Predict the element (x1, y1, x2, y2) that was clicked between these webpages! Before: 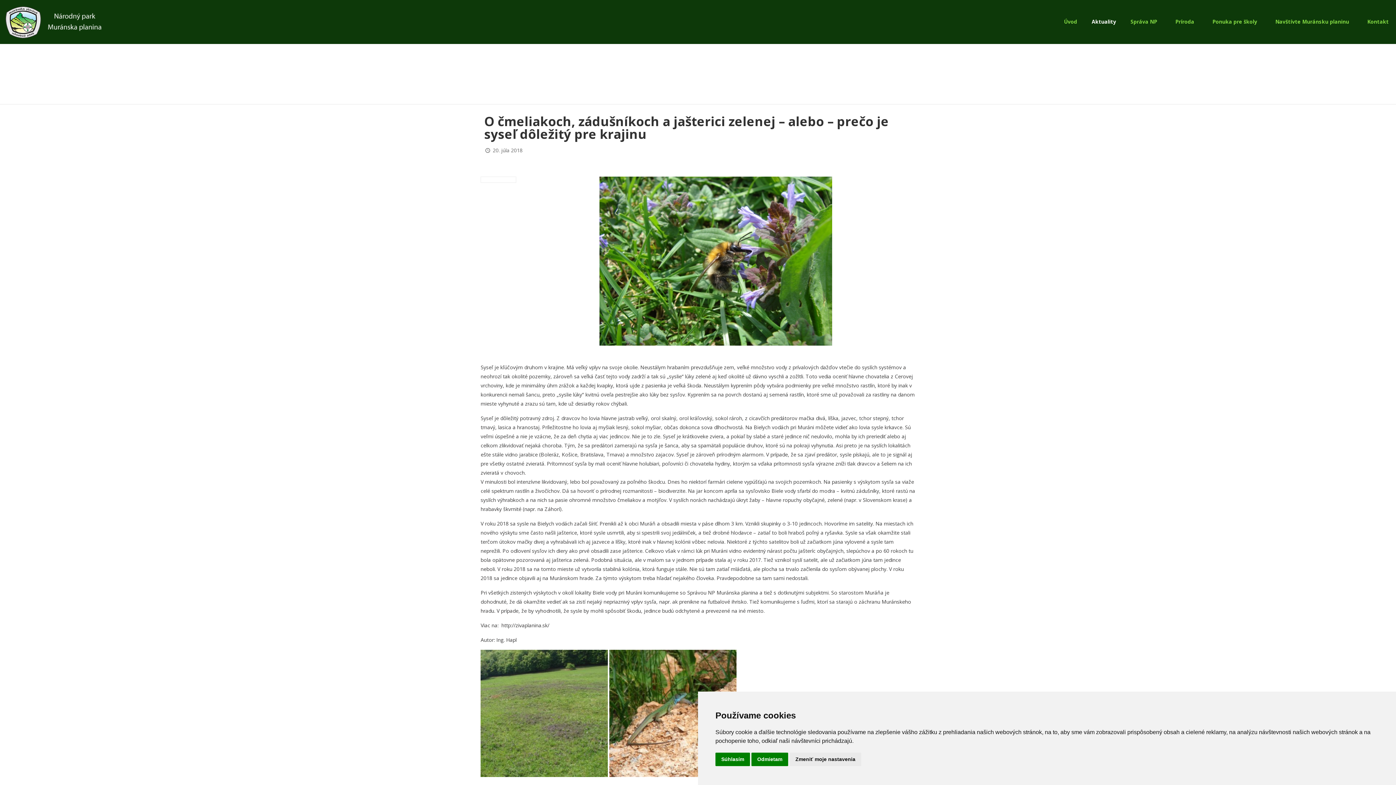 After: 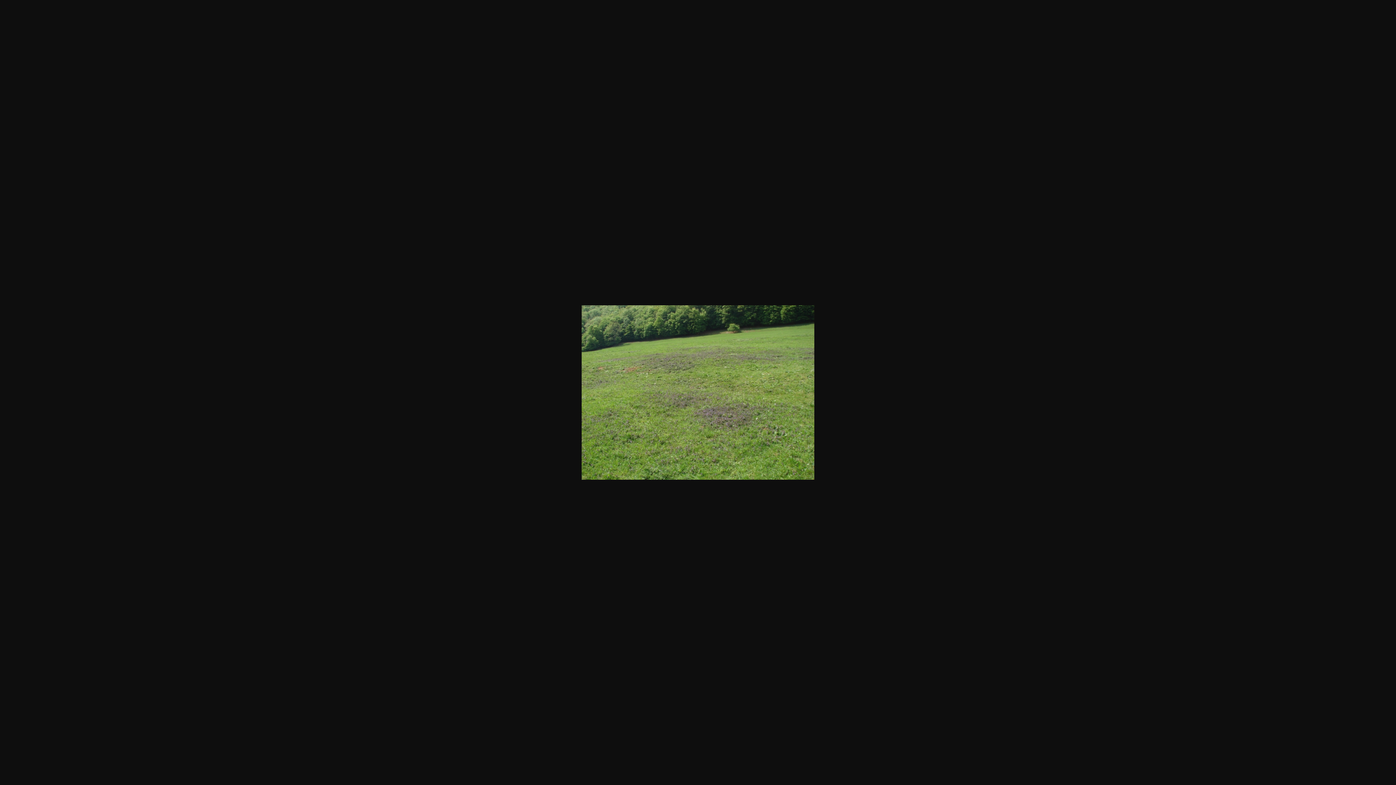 Action: bbox: (480, 772, 608, 778)